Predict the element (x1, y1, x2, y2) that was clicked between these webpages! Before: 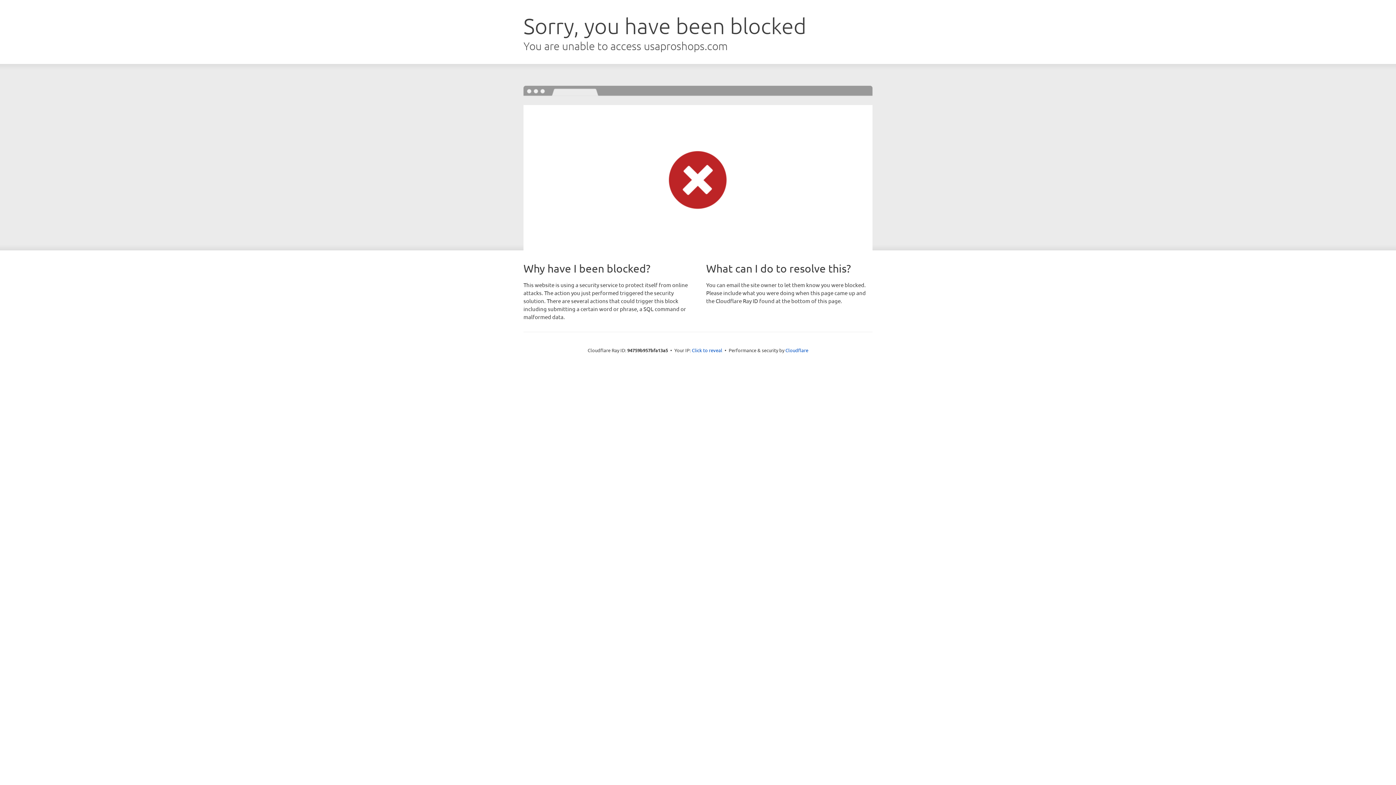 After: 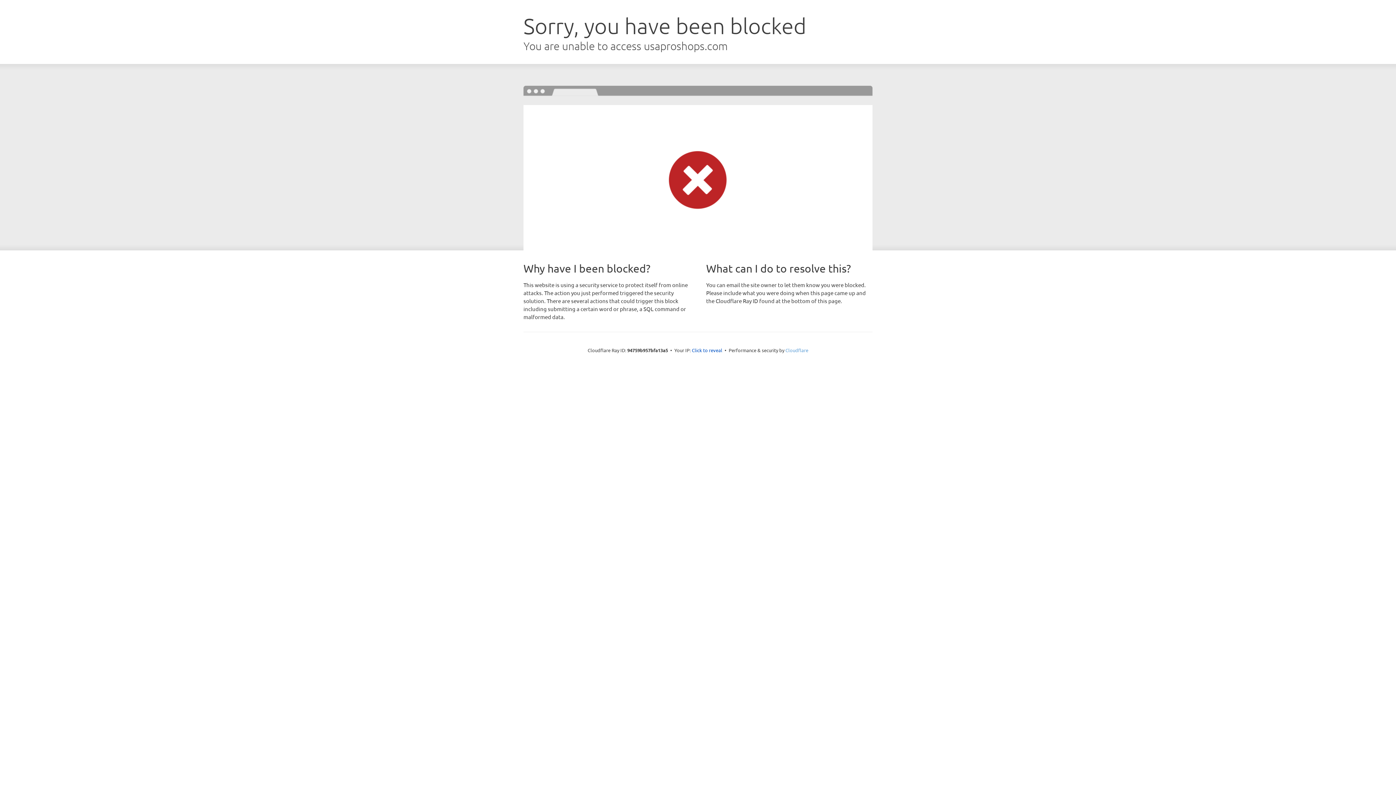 Action: label: Cloudflare bbox: (785, 347, 808, 353)